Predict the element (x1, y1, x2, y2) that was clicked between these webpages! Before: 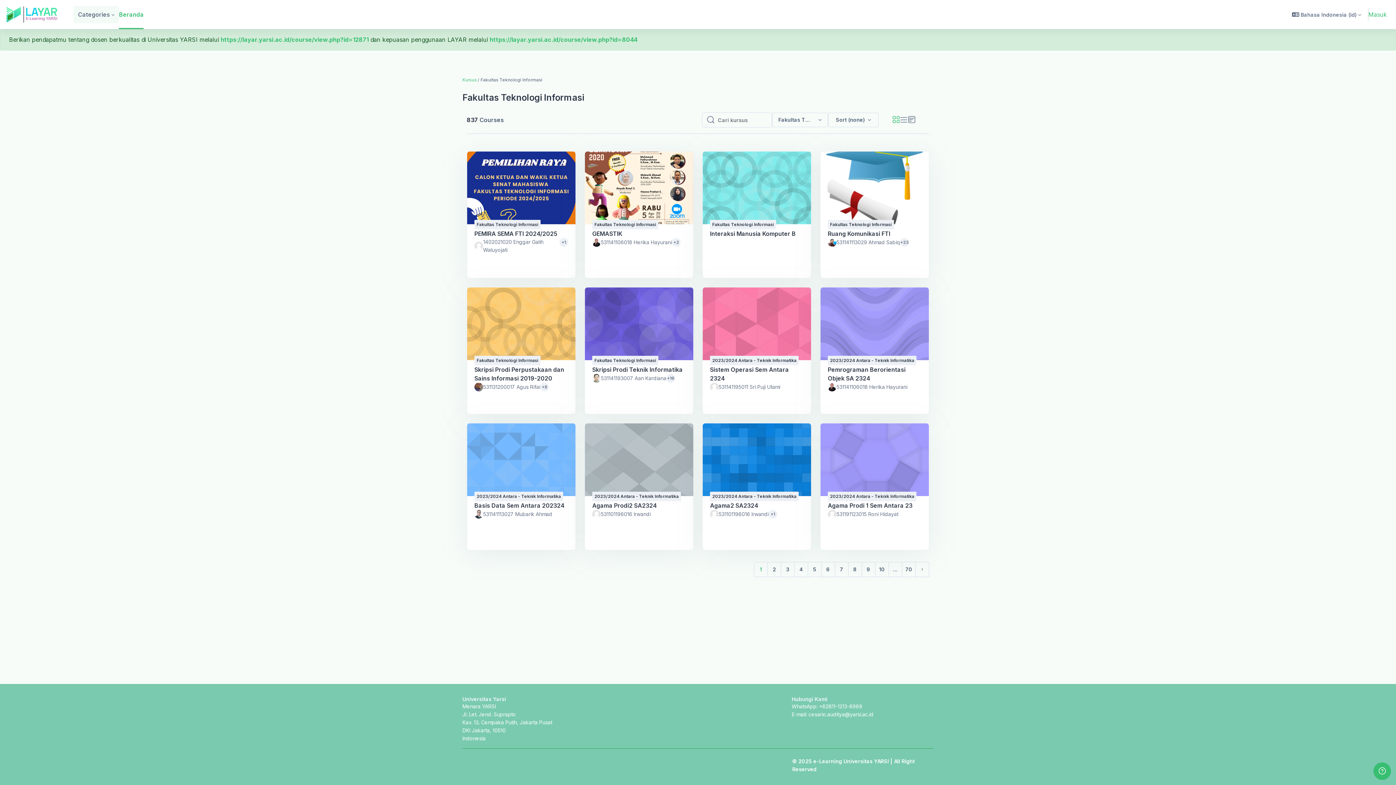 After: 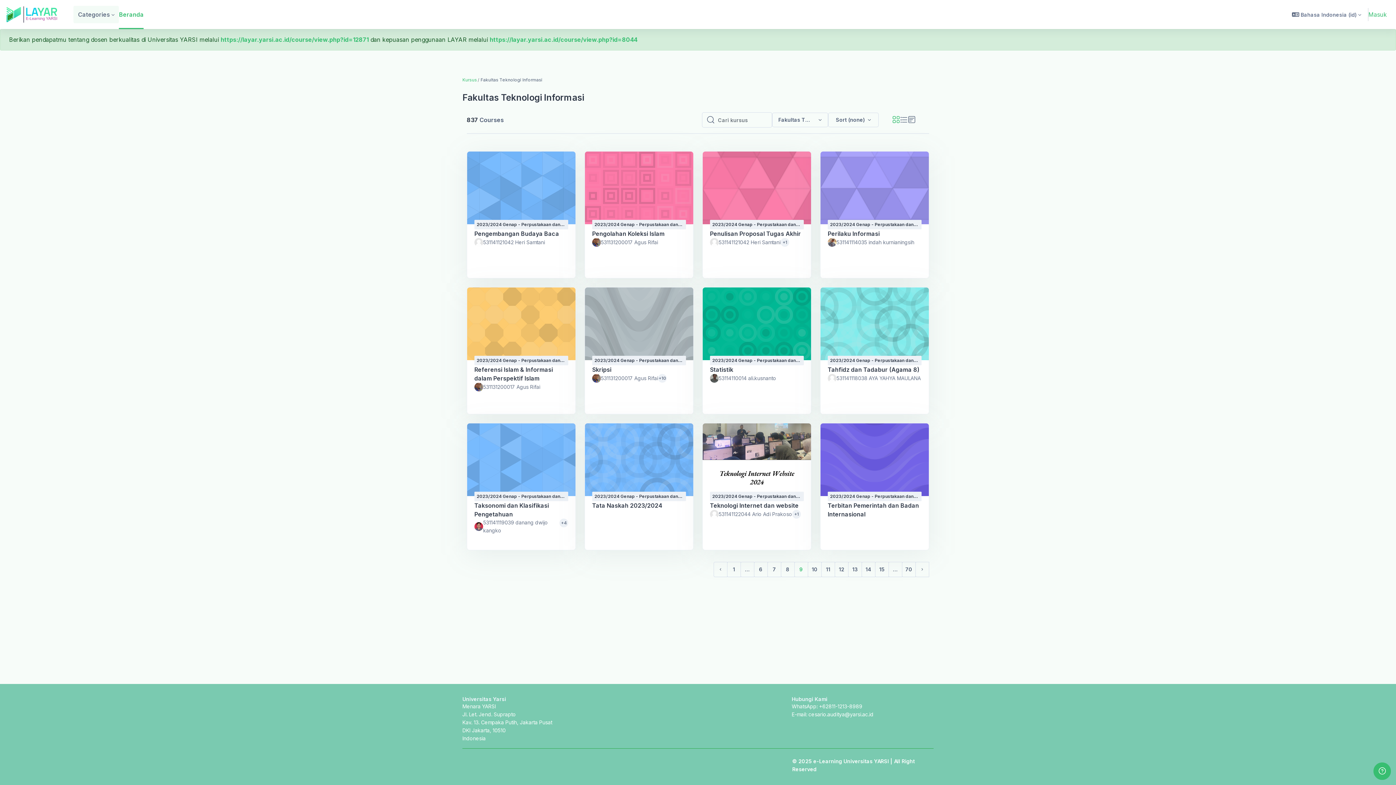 Action: bbox: (861, 162, 875, 178) label: 9